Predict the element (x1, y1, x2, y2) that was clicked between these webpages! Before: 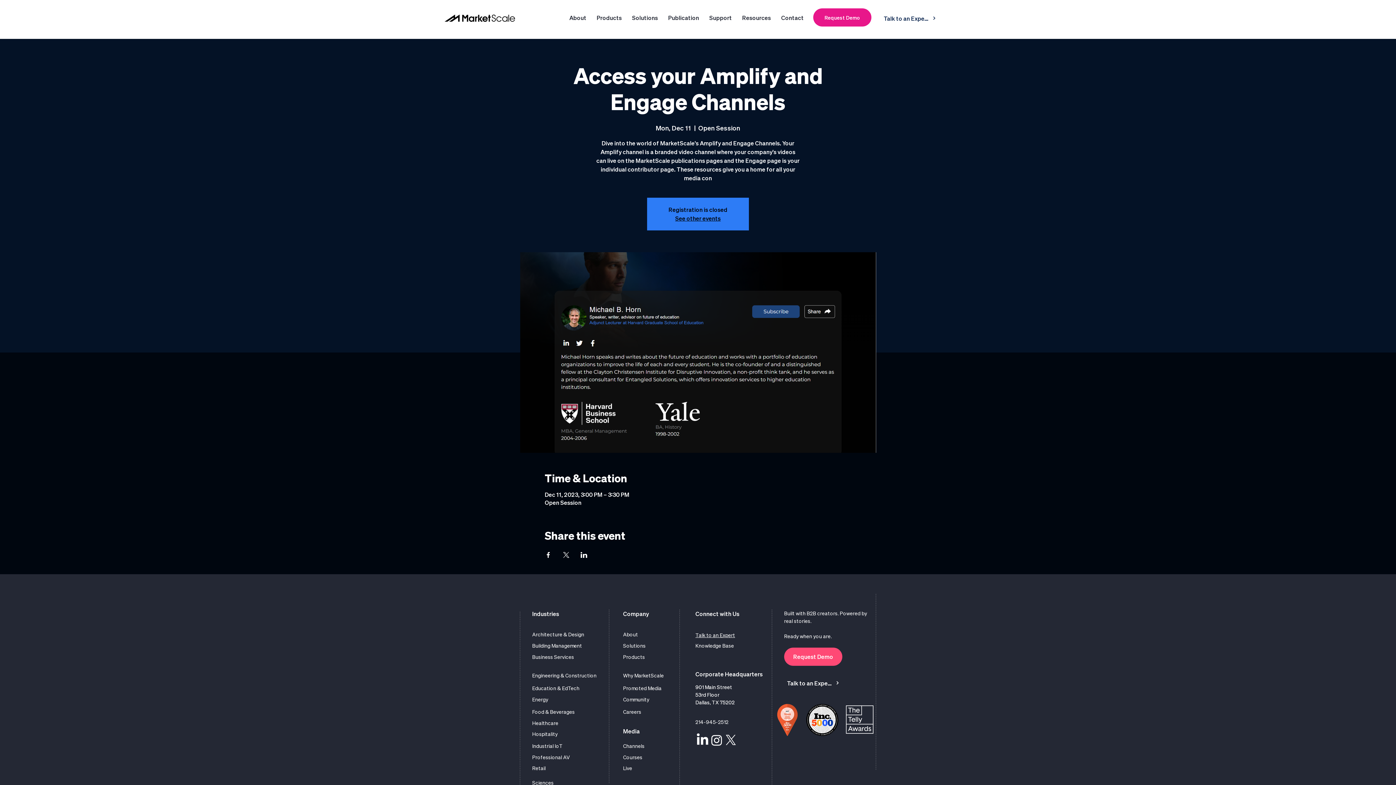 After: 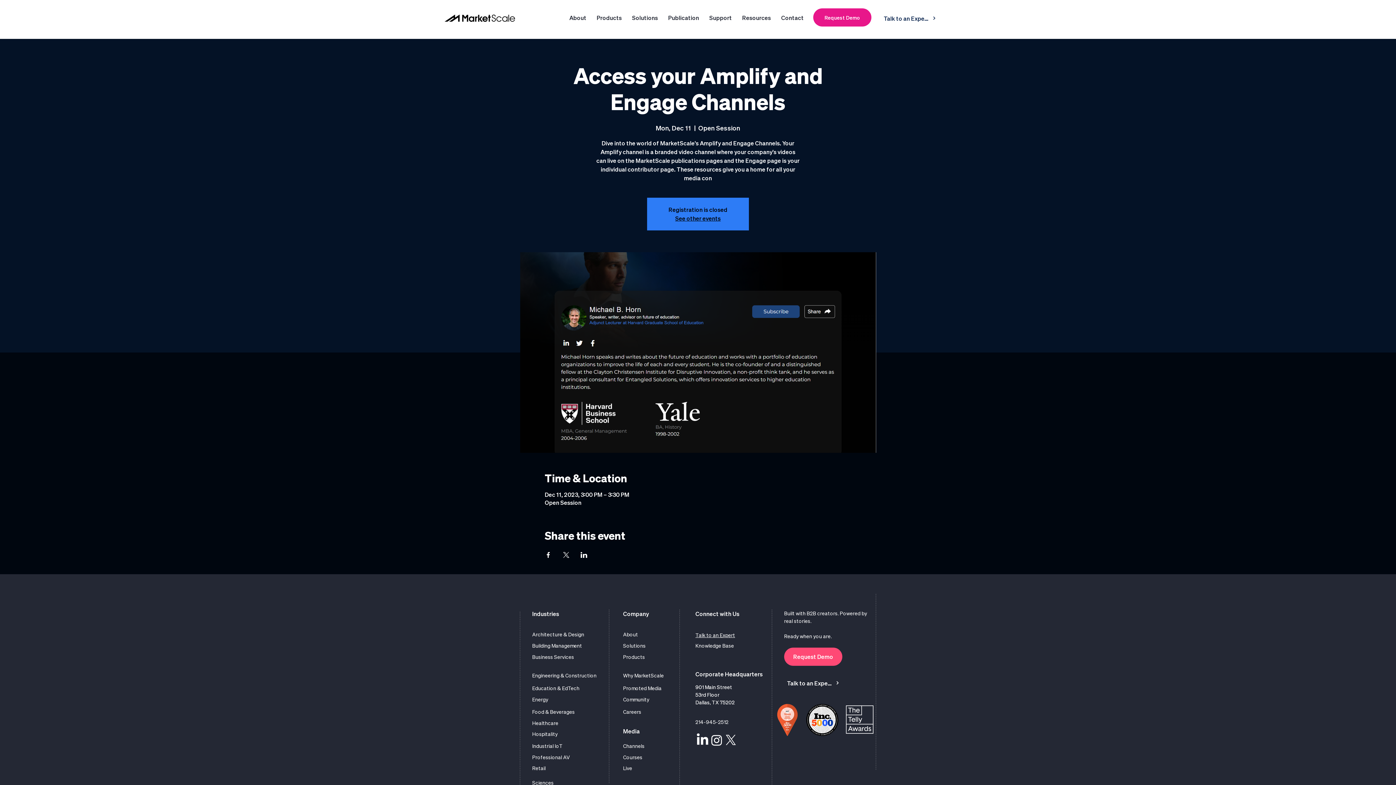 Action: label: Retail bbox: (532, 765, 545, 771)